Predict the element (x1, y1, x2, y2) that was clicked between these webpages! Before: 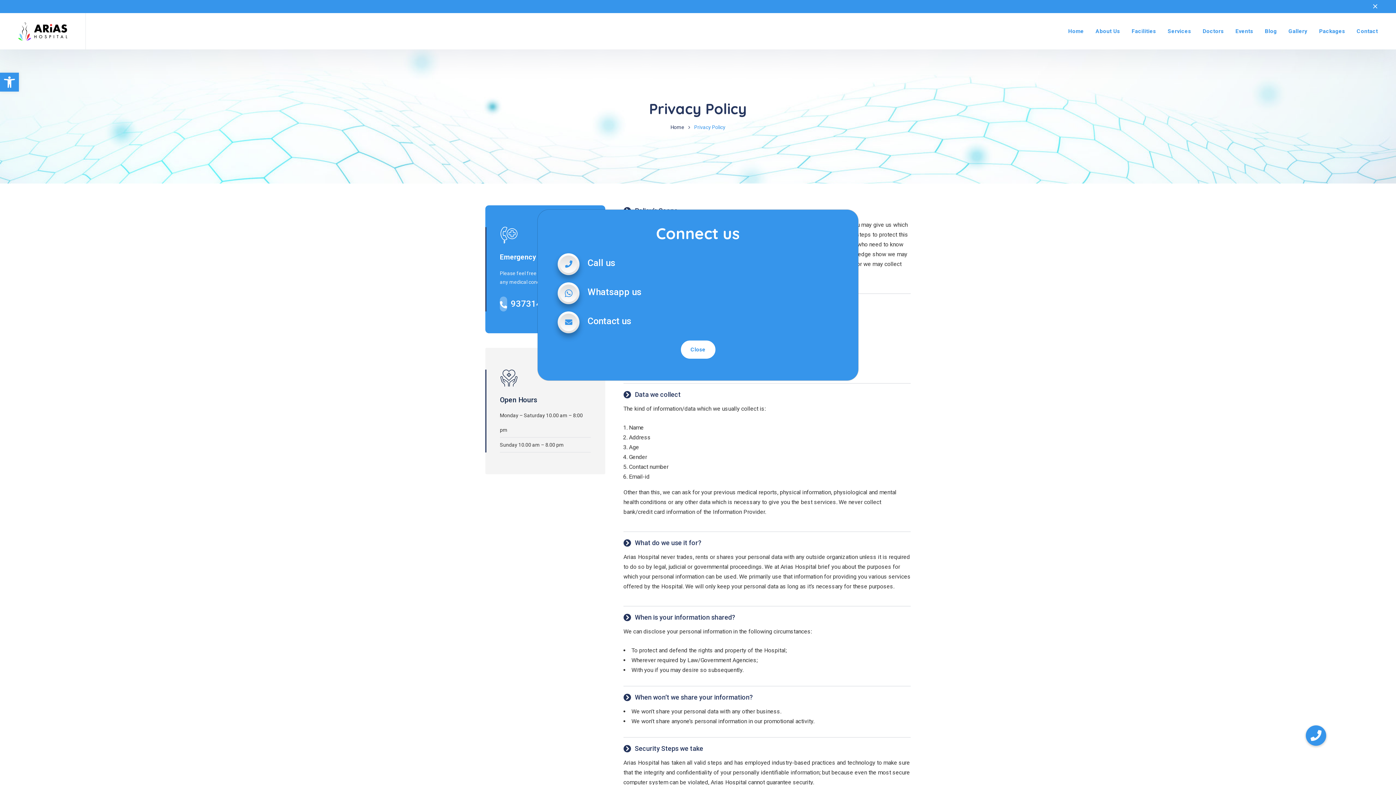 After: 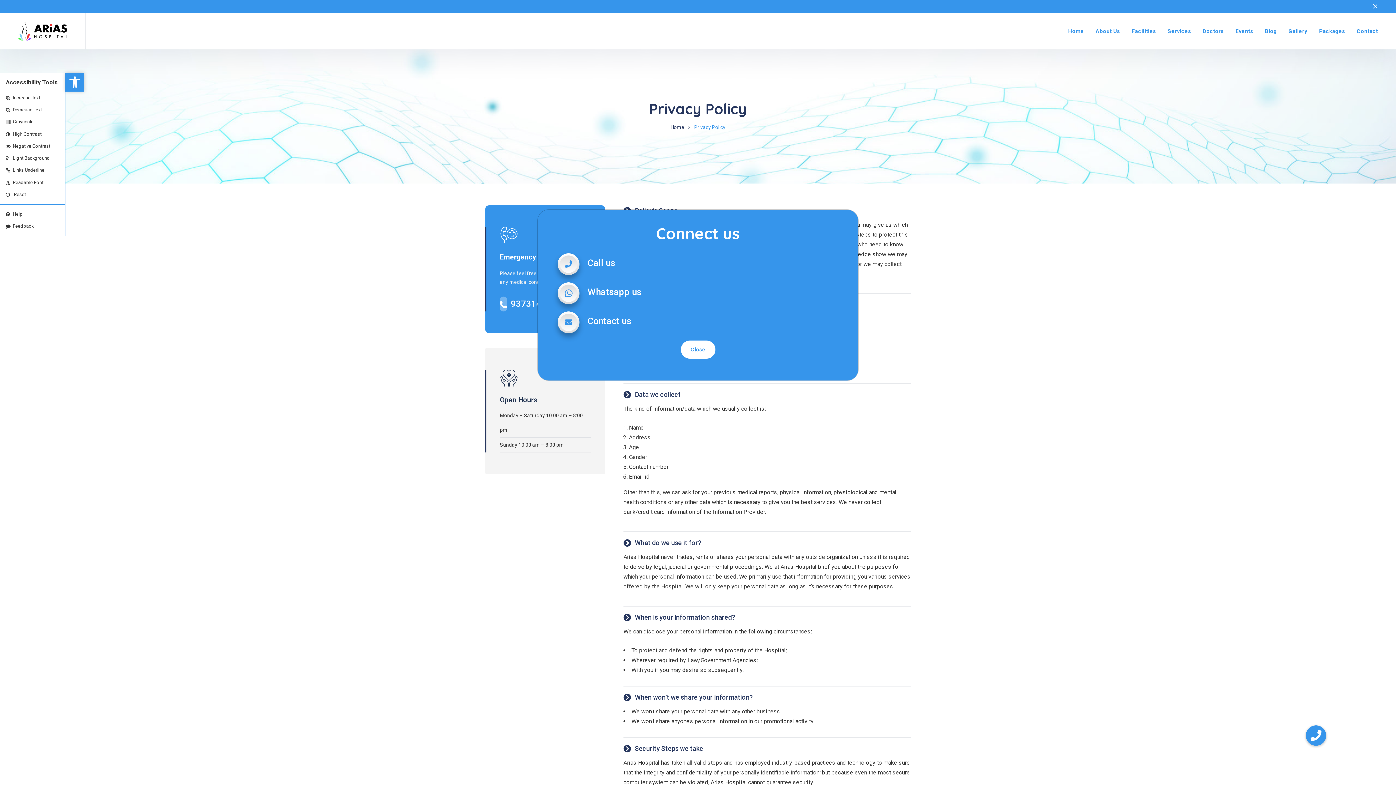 Action: label: Open toolbar bbox: (0, 72, 18, 91)